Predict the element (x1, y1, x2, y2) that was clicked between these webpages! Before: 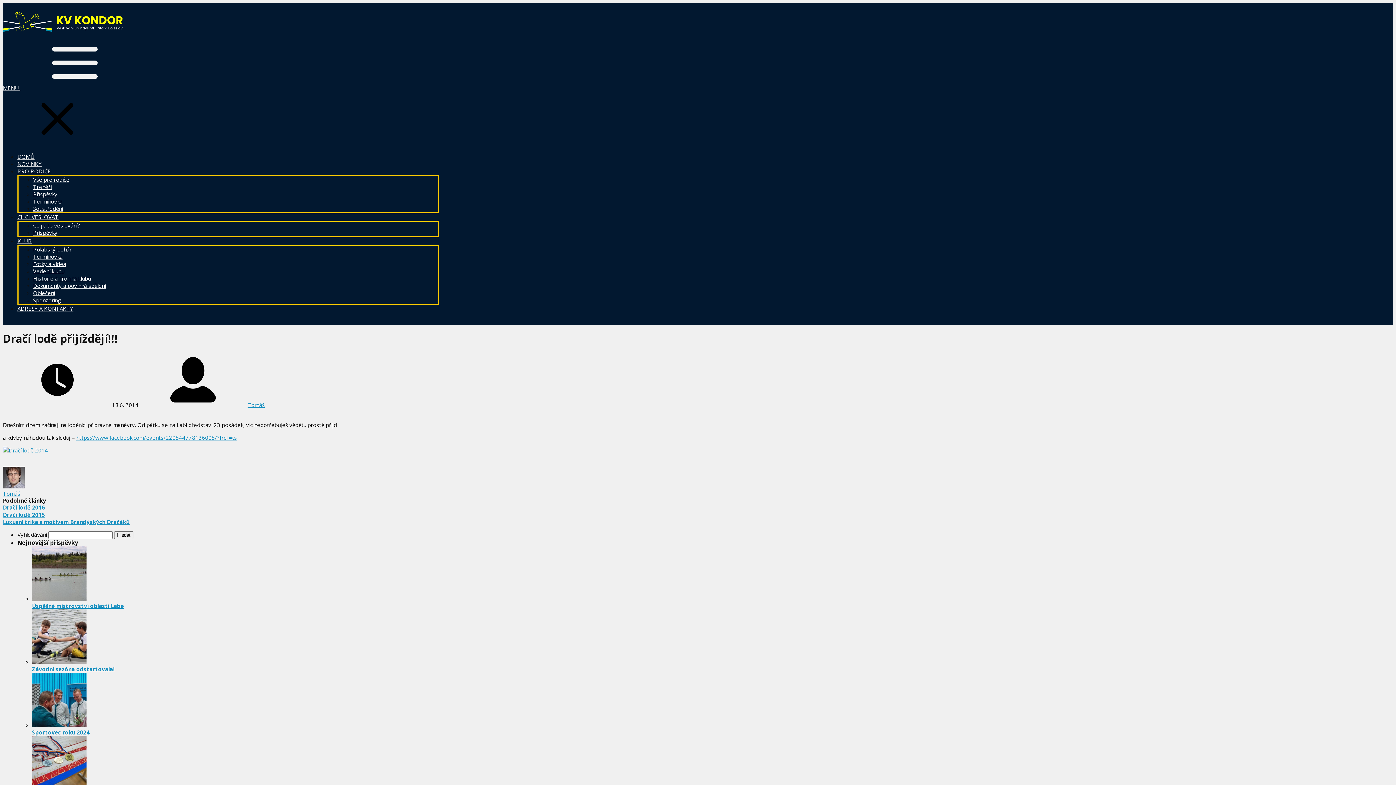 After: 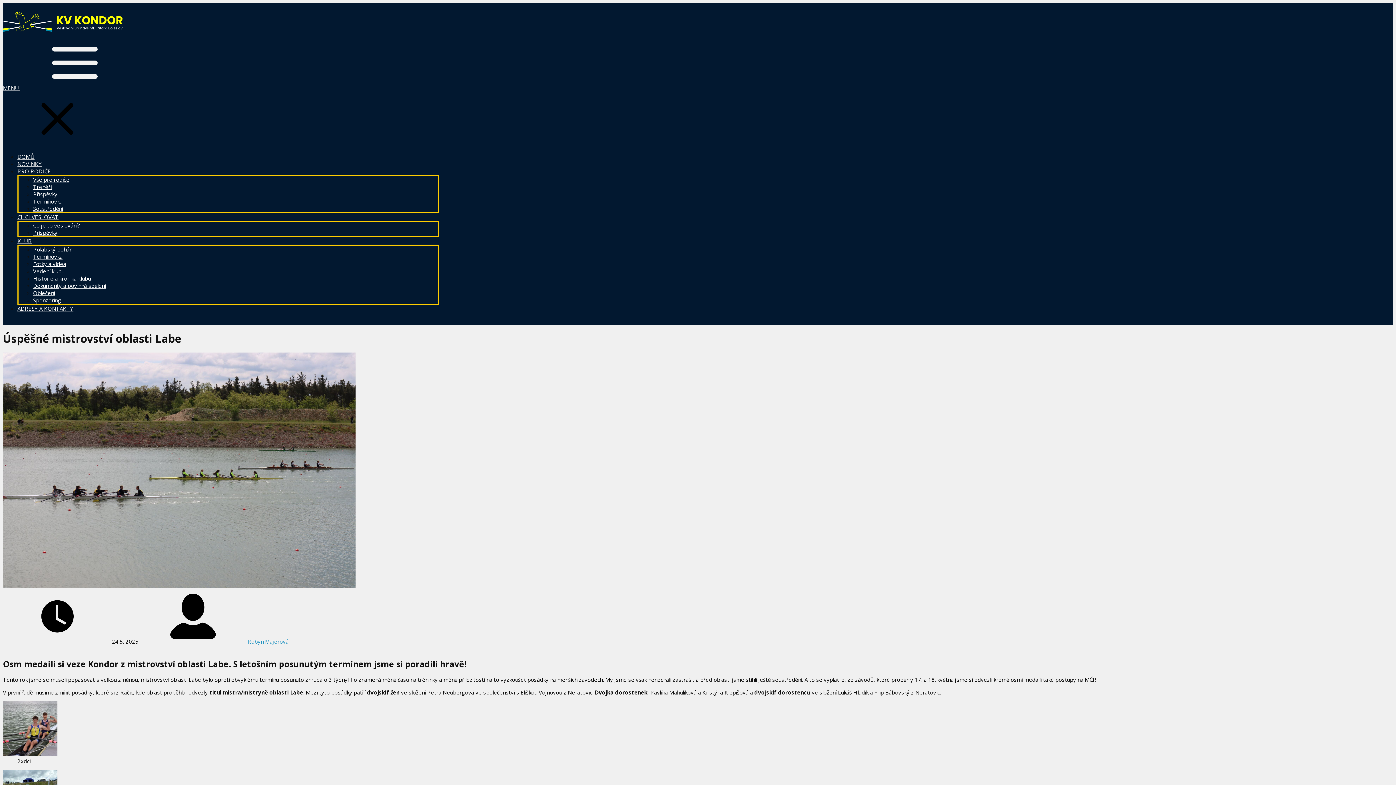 Action: label: Úspěšné mistrovství oblasti Labe bbox: (32, 602, 124, 609)